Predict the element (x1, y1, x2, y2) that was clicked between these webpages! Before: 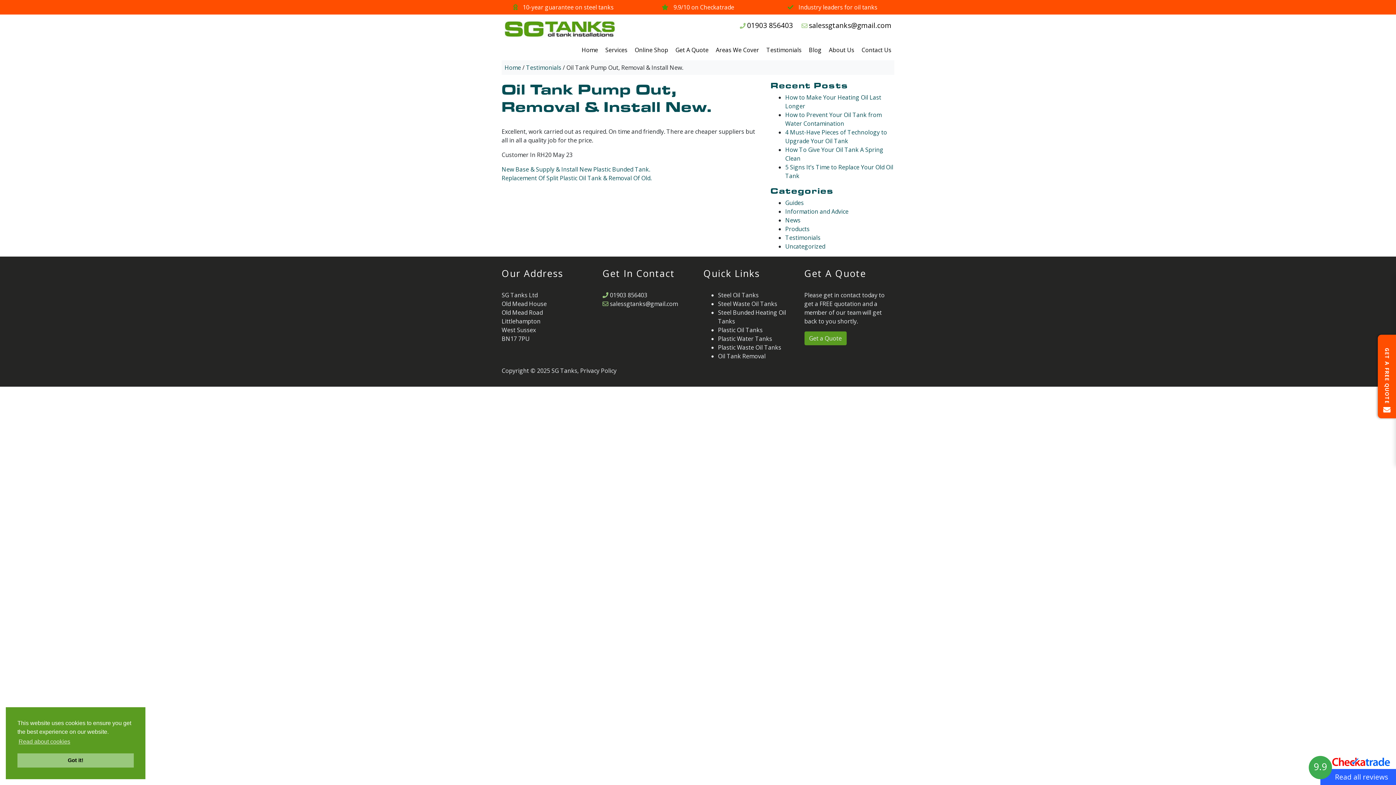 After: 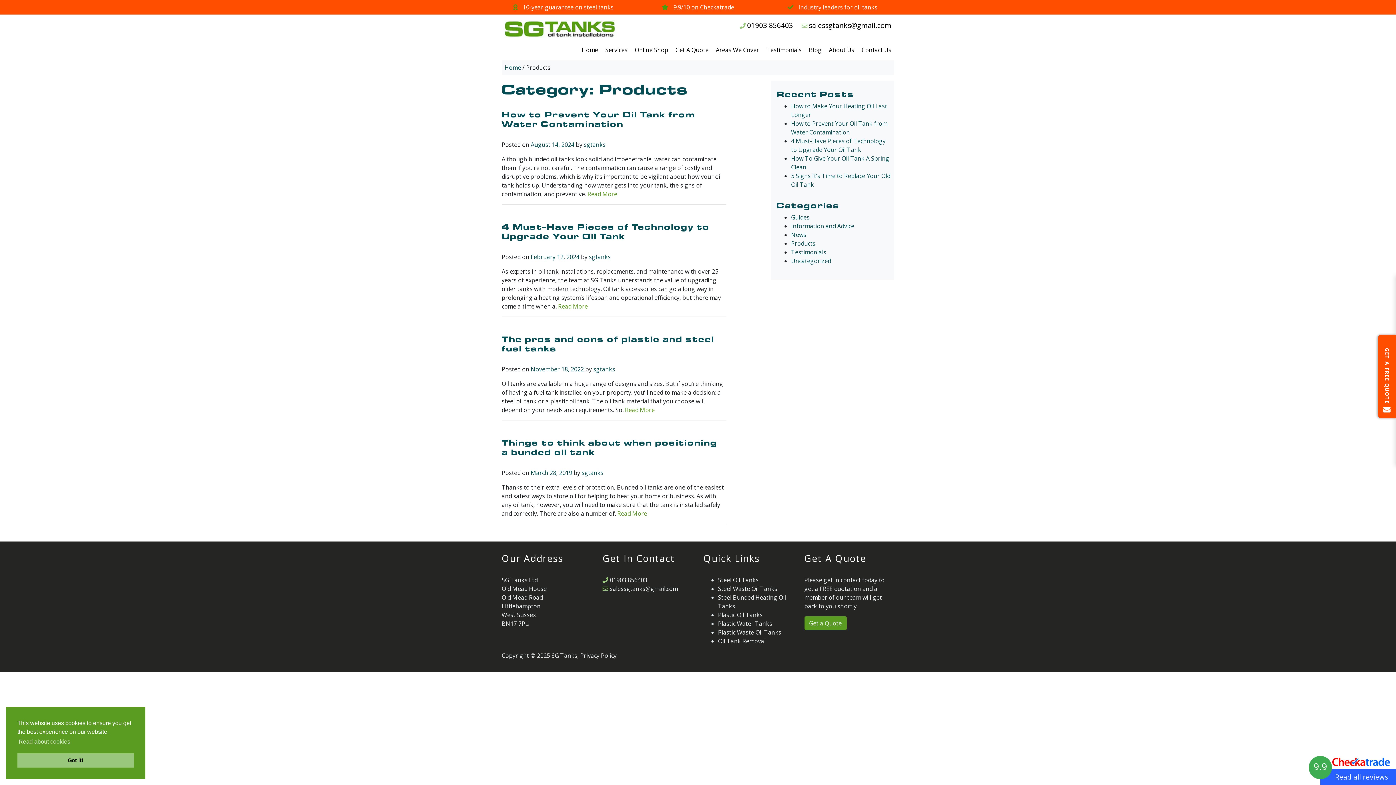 Action: bbox: (785, 225, 809, 233) label: Products